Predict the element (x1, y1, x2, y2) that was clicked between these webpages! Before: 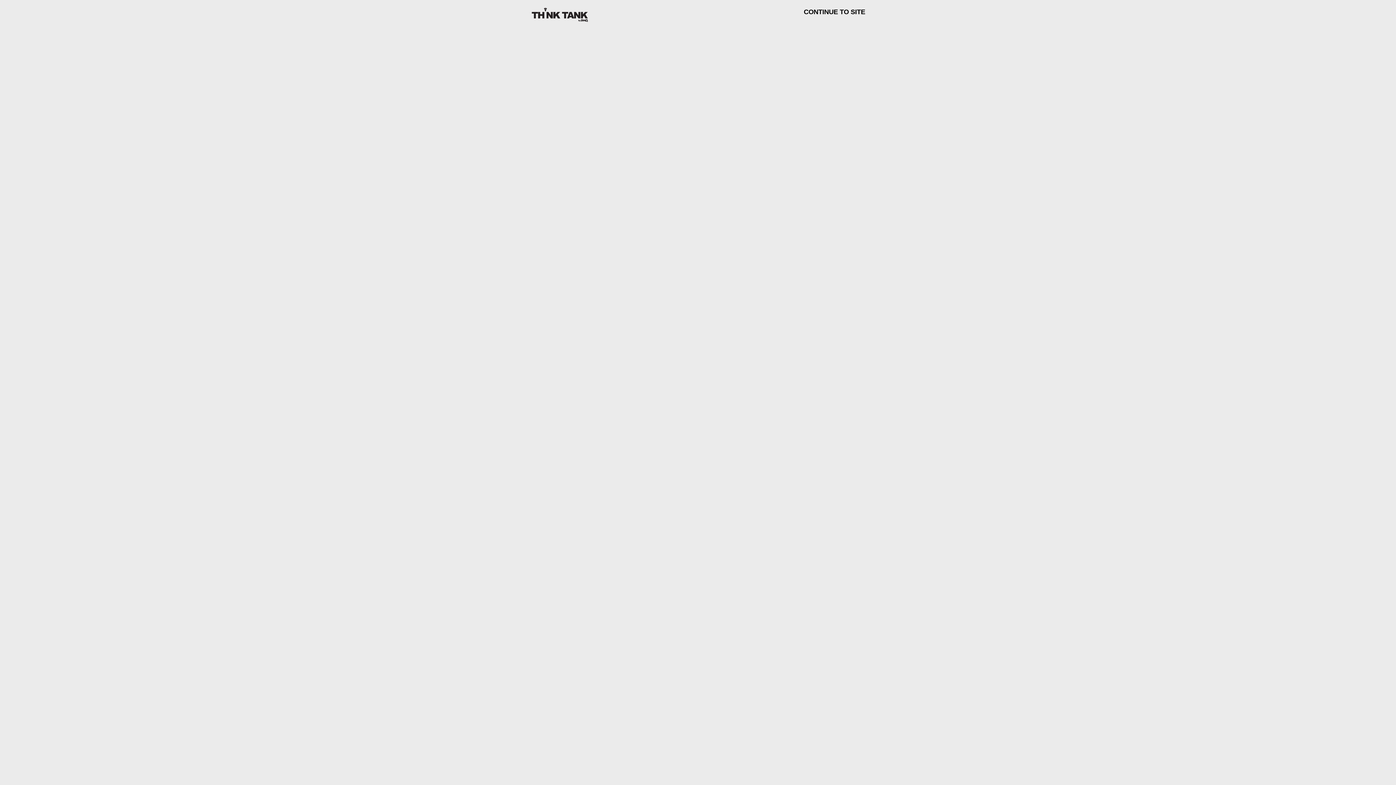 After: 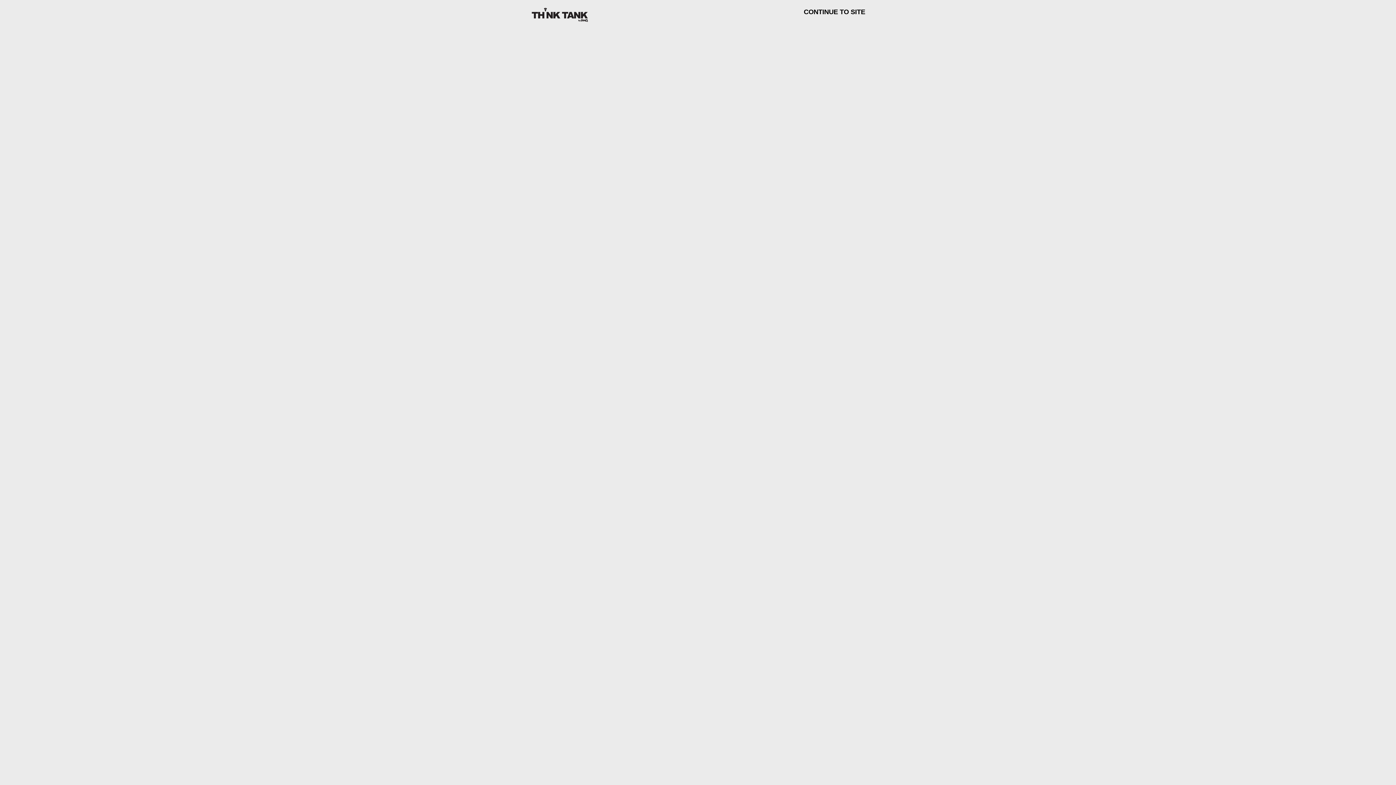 Action: bbox: (530, 16, 589, 22)